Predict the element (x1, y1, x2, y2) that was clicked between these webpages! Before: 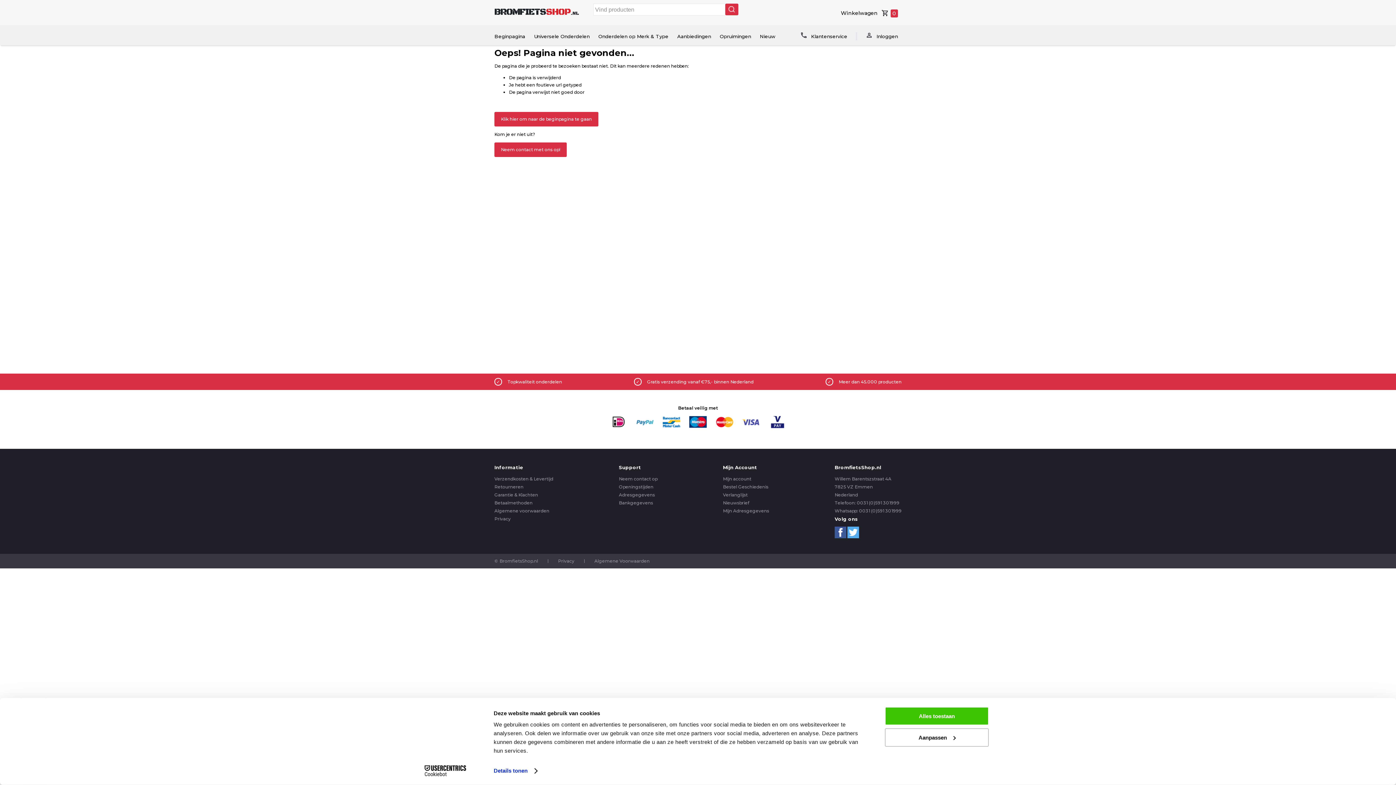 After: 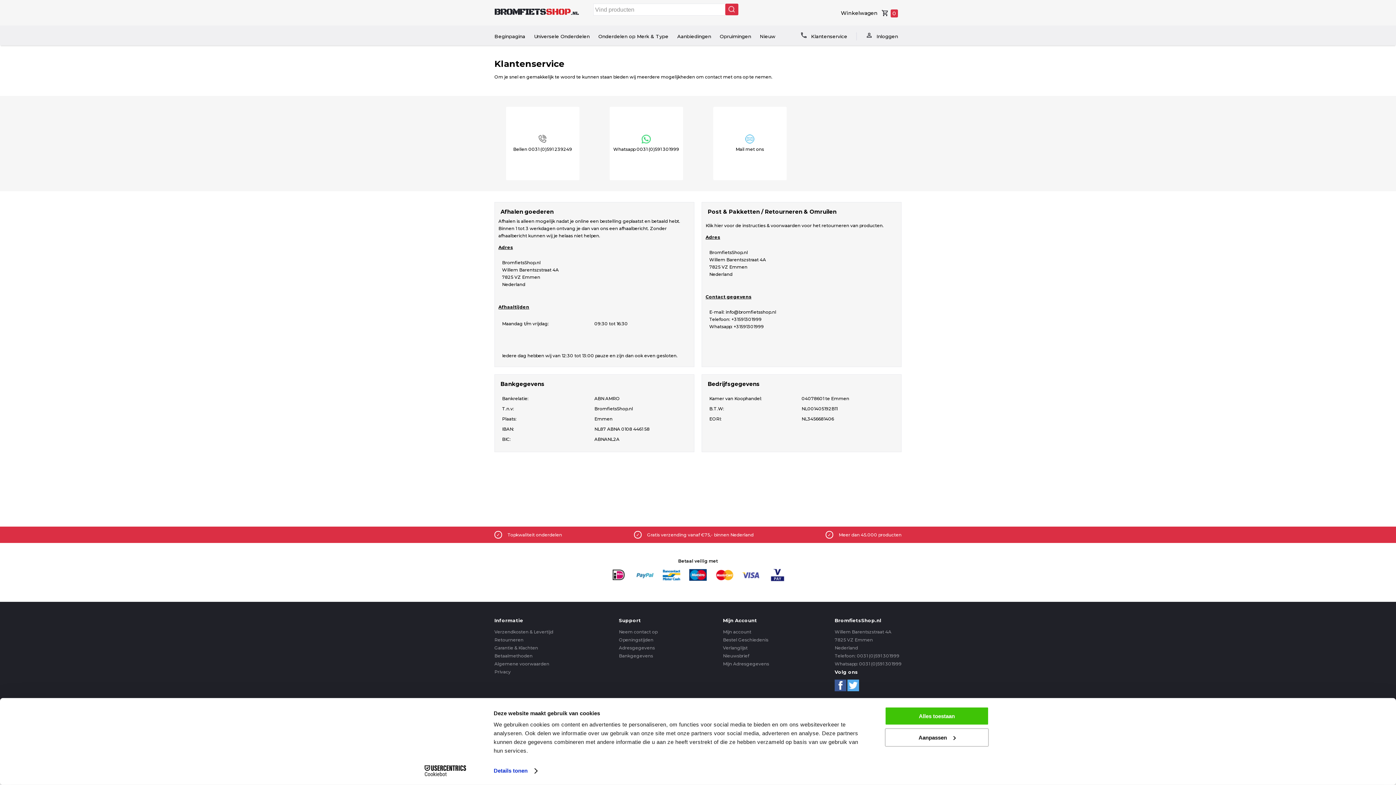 Action: bbox: (619, 492, 655, 497) label: Adresgegevens